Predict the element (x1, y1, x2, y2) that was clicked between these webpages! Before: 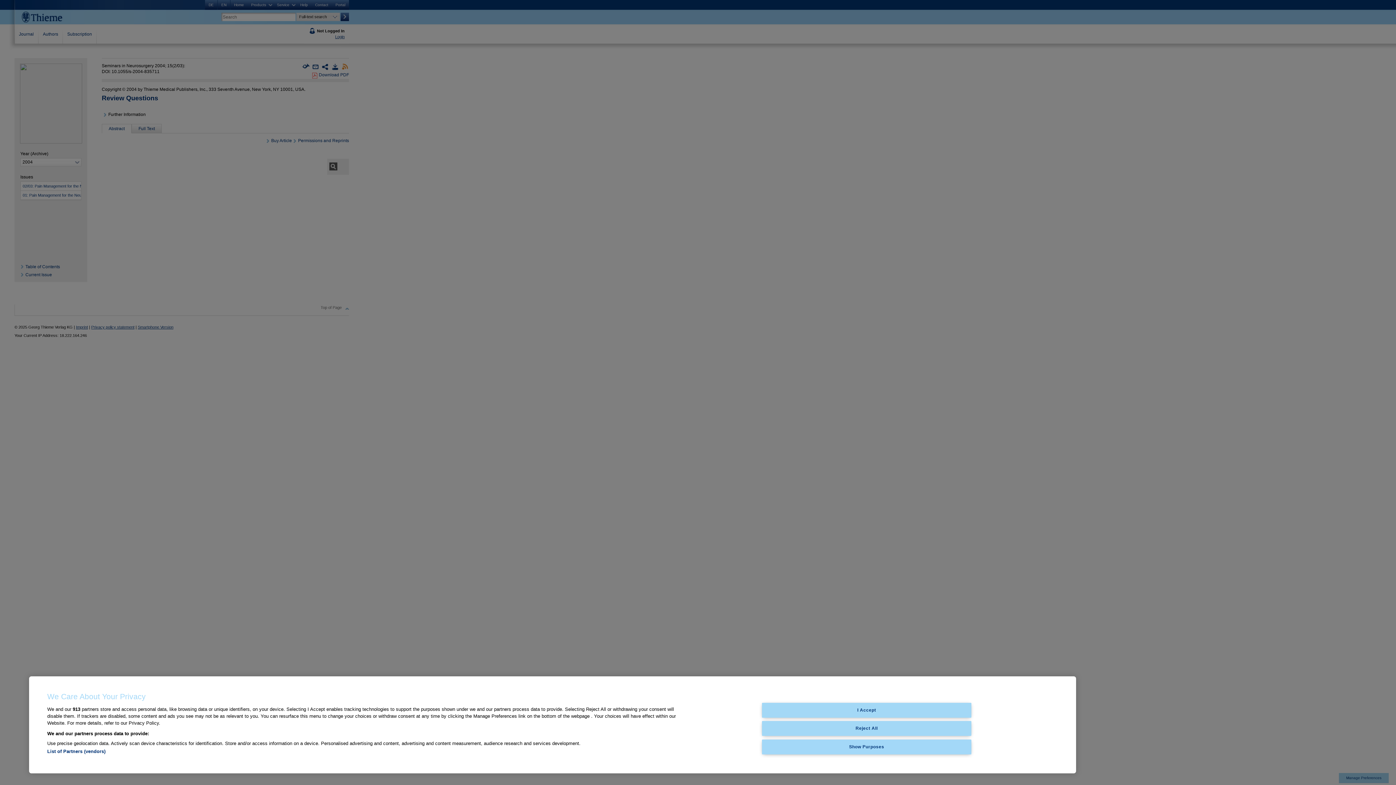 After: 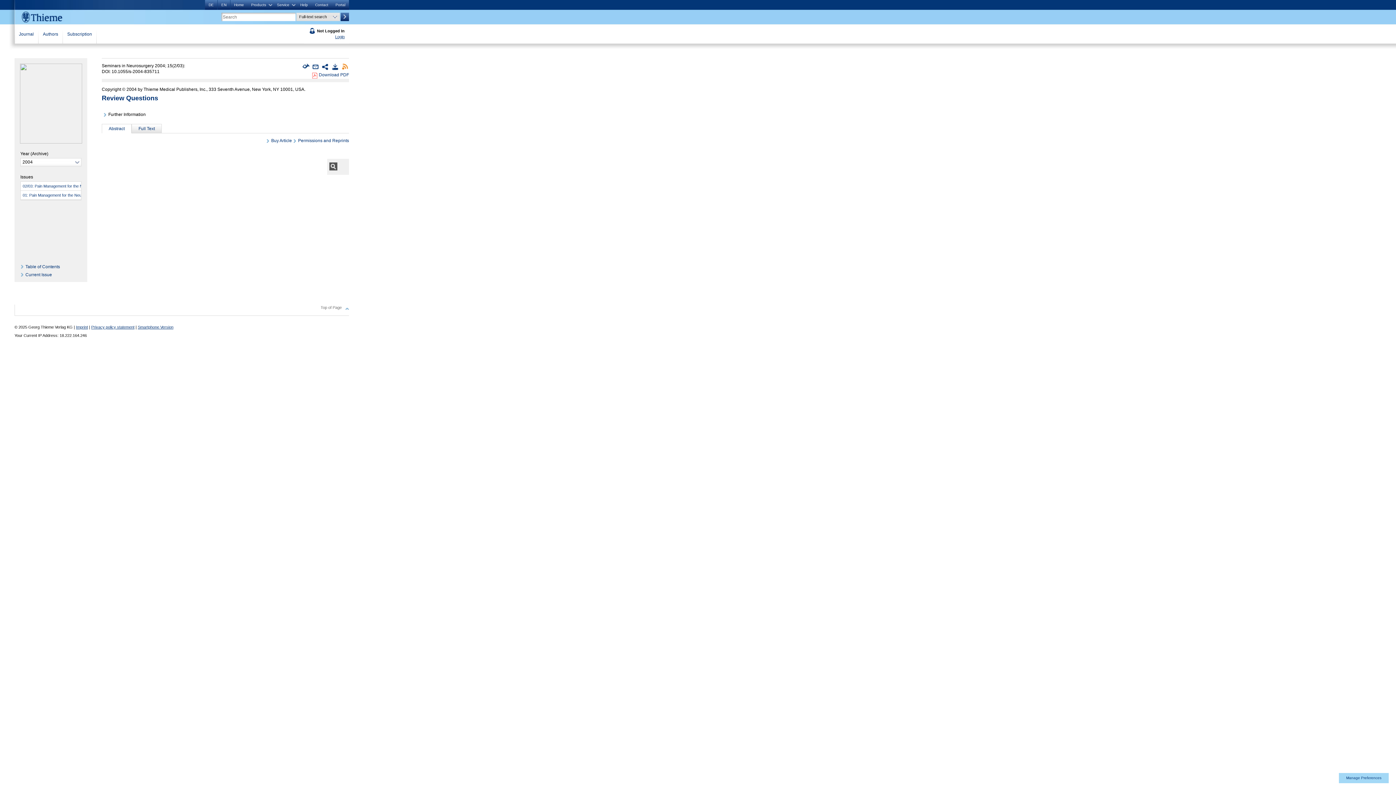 Action: bbox: (762, 703, 971, 717) label: I Accept